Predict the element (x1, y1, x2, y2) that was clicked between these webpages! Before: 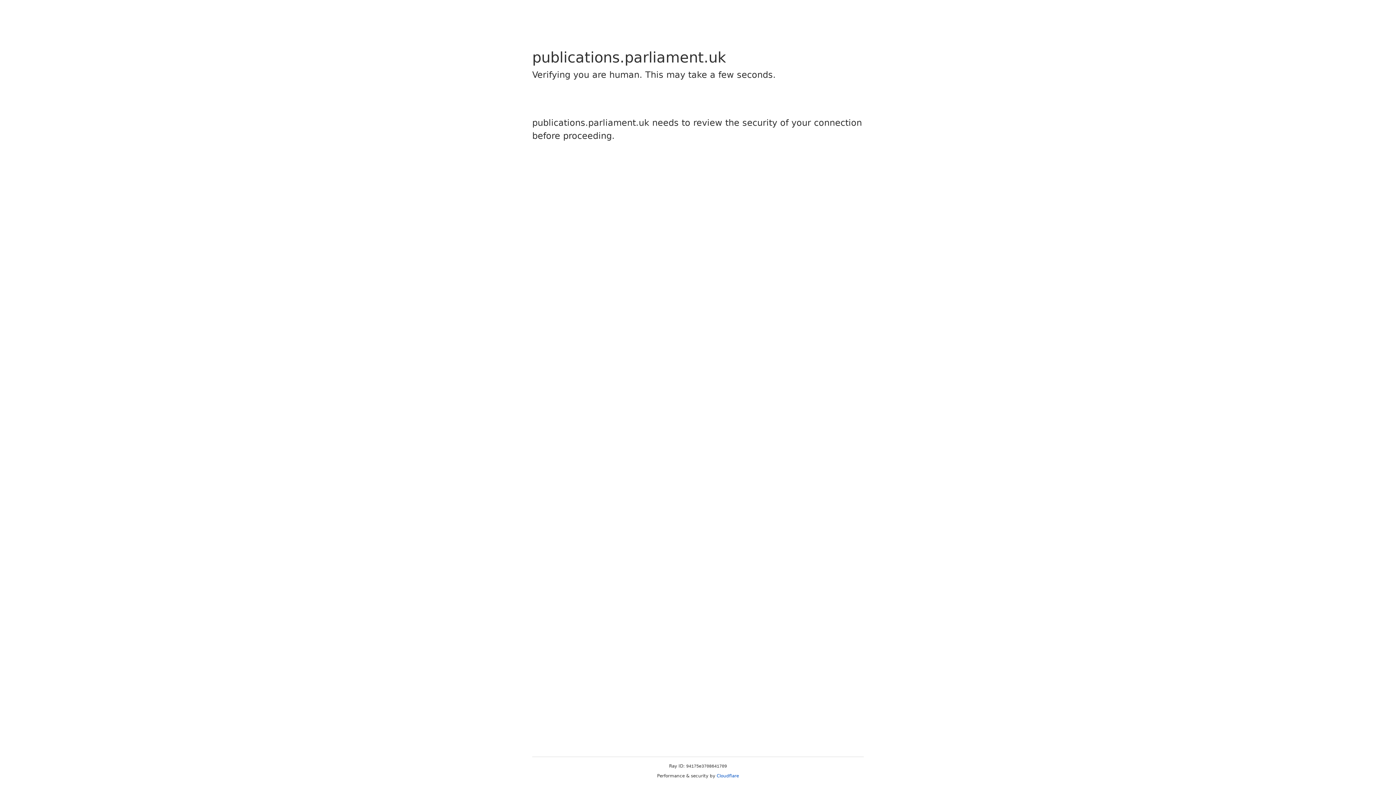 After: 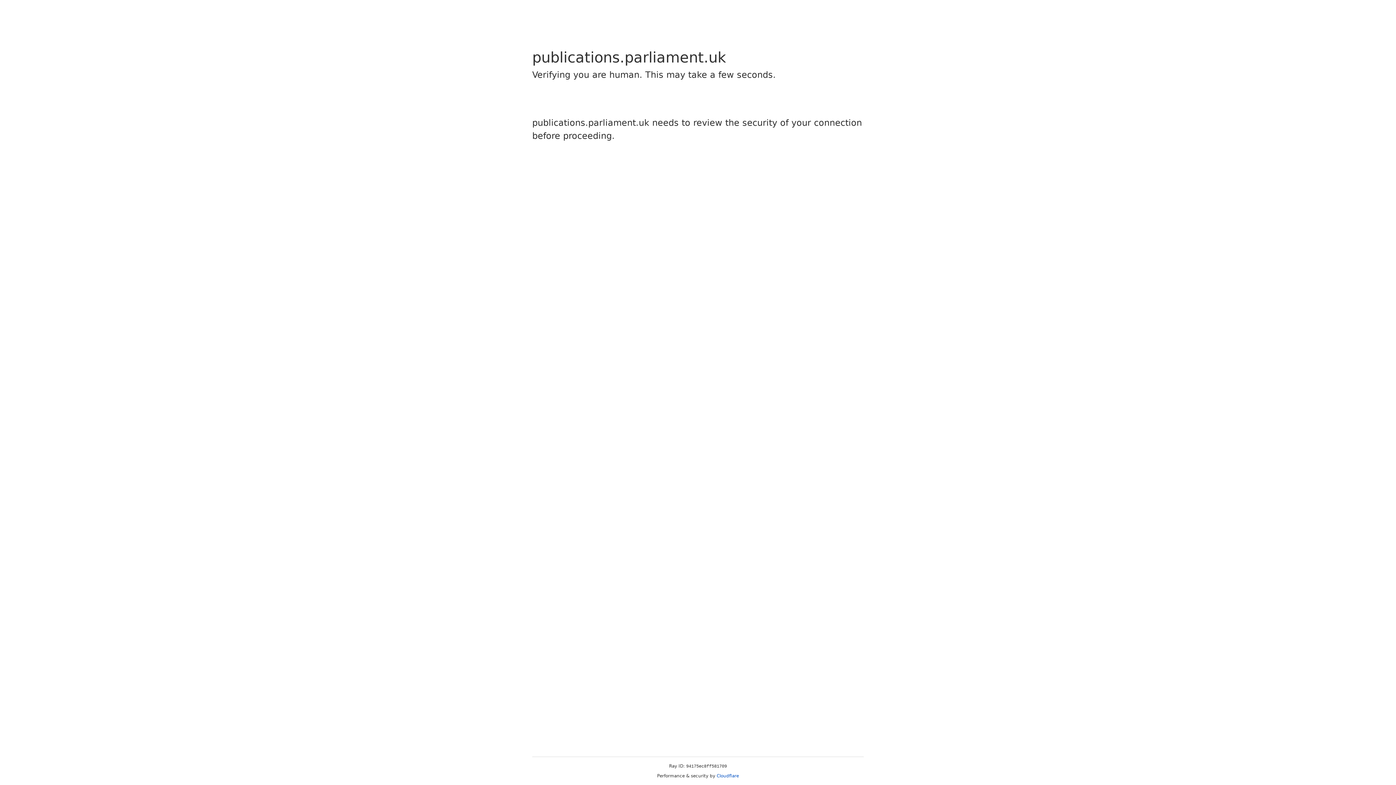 Action: bbox: (716, 773, 739, 778) label: Cloudflare